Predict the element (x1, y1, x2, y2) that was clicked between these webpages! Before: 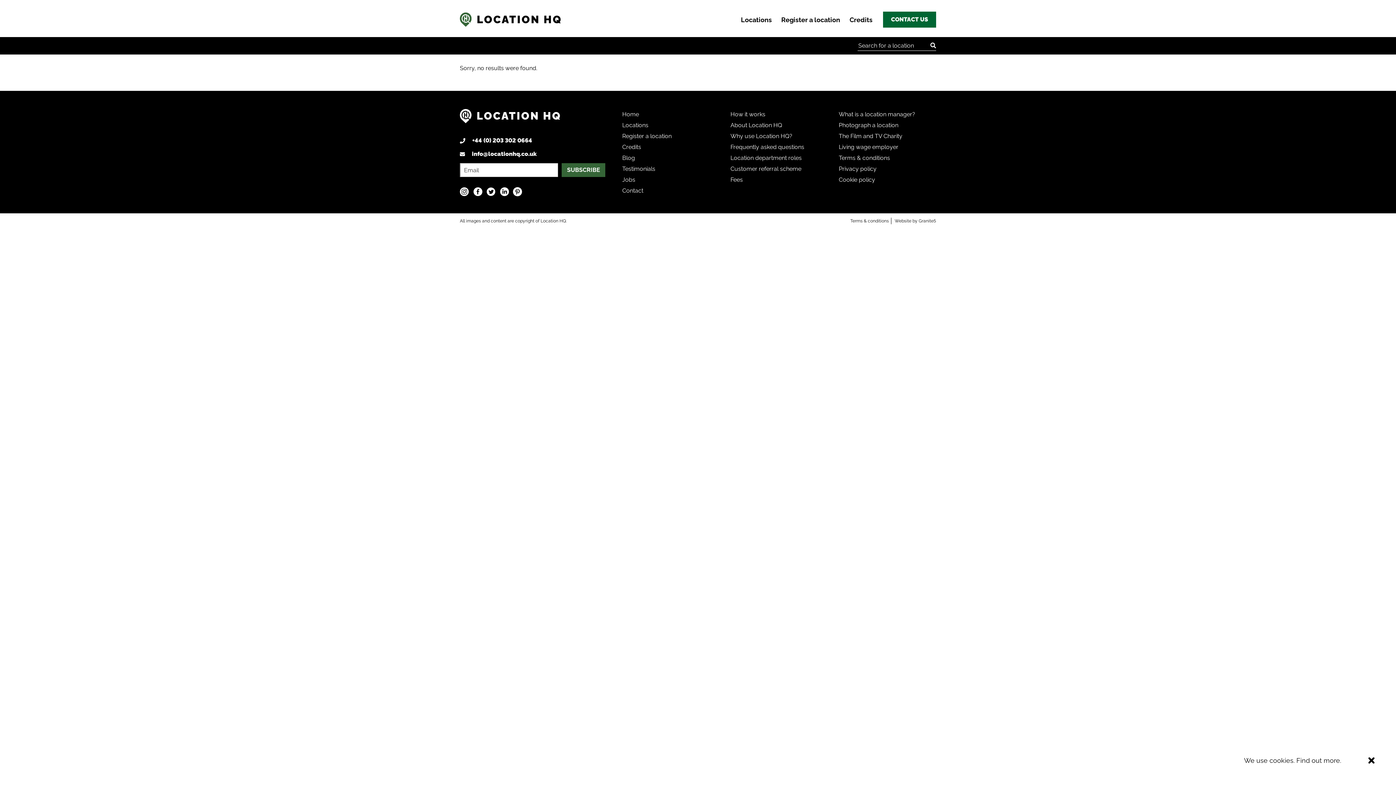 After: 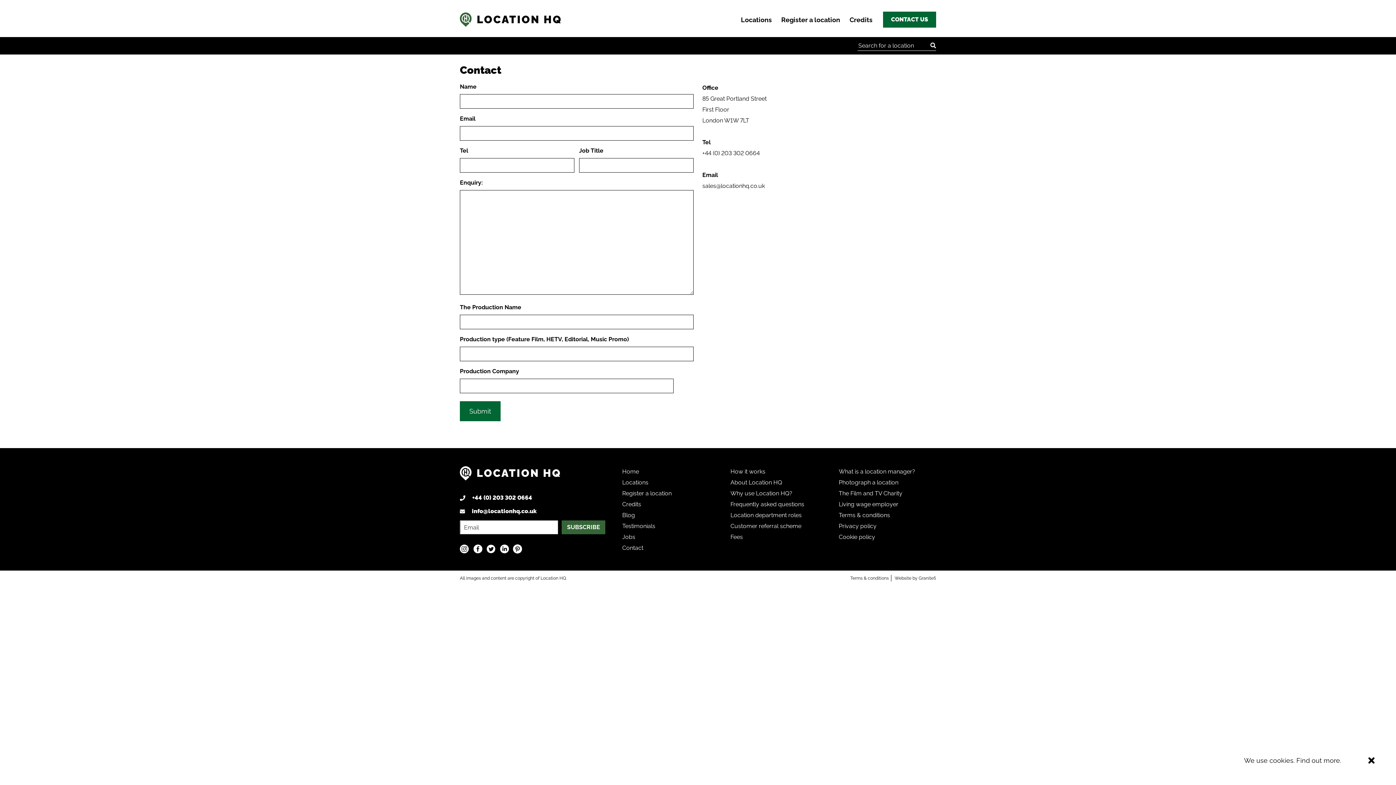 Action: label: Contact bbox: (622, 187, 643, 194)